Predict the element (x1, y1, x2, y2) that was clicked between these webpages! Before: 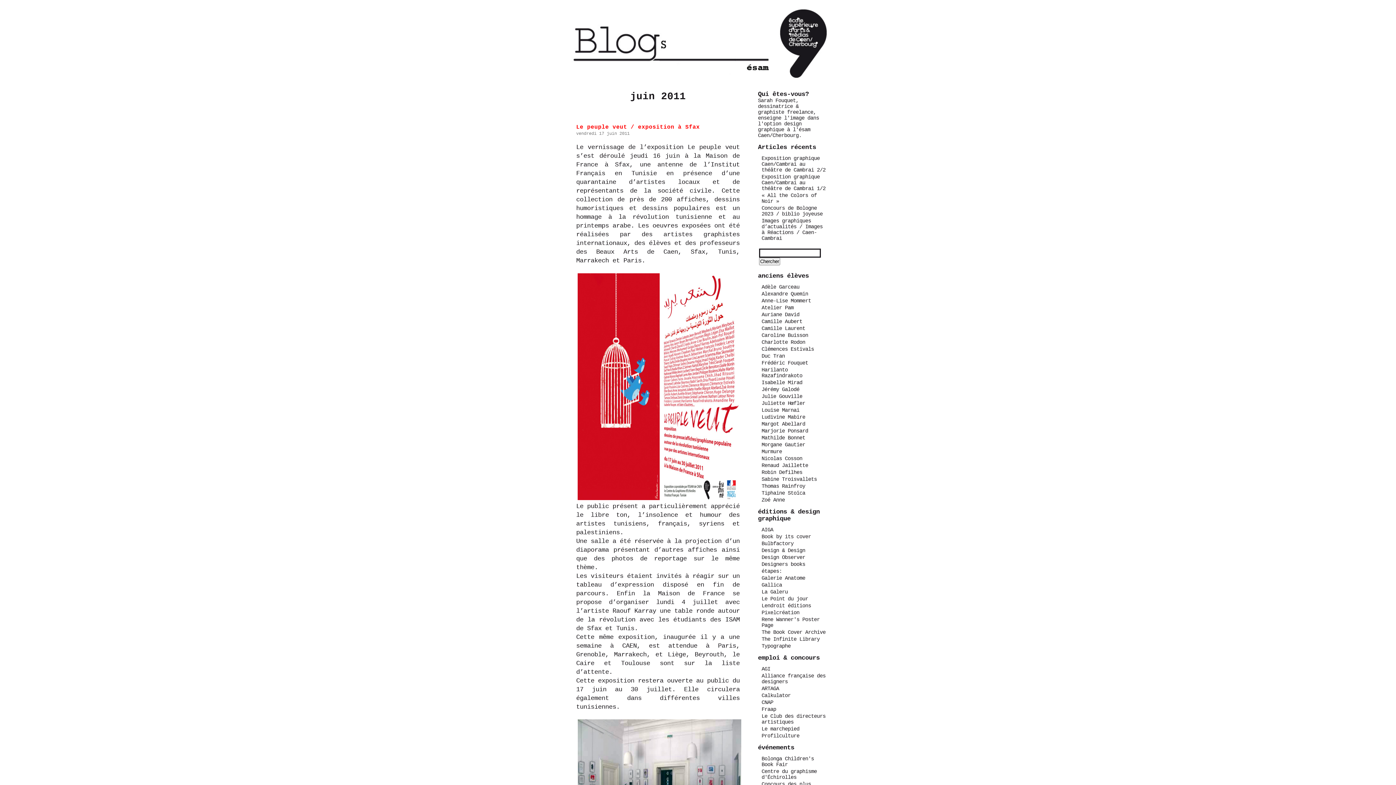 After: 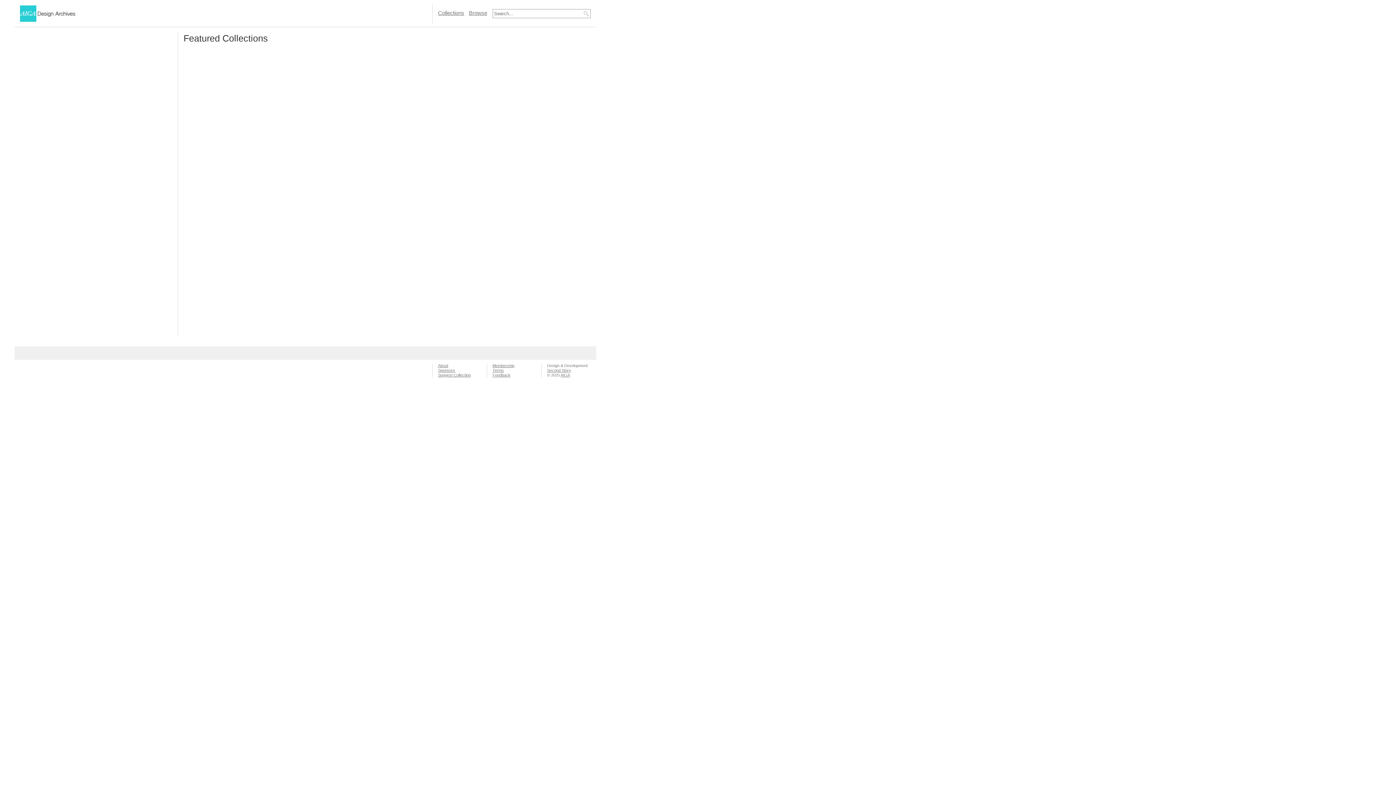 Action: bbox: (761, 527, 773, 533) label: AIGA